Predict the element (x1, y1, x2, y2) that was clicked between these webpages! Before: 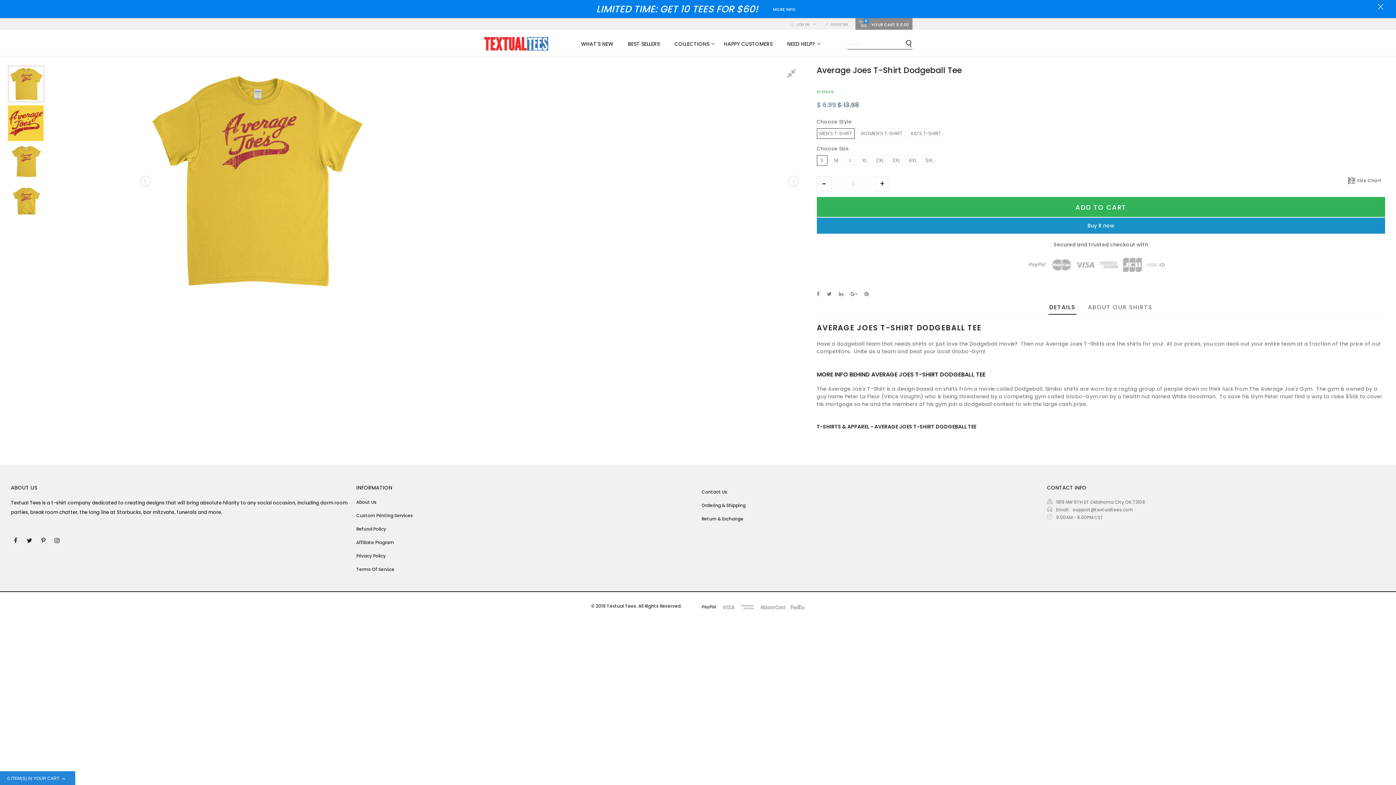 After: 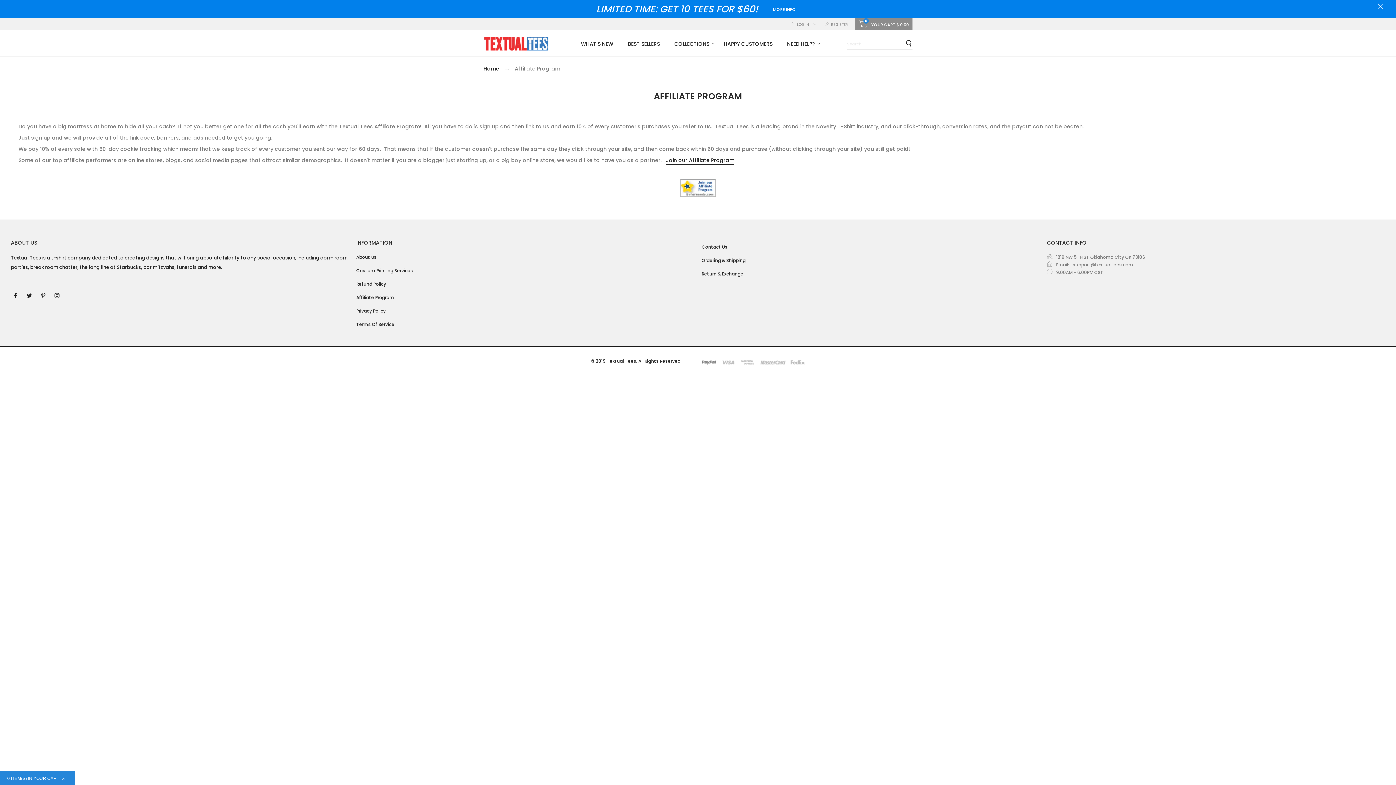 Action: bbox: (356, 539, 394, 545) label: Affiliate Program